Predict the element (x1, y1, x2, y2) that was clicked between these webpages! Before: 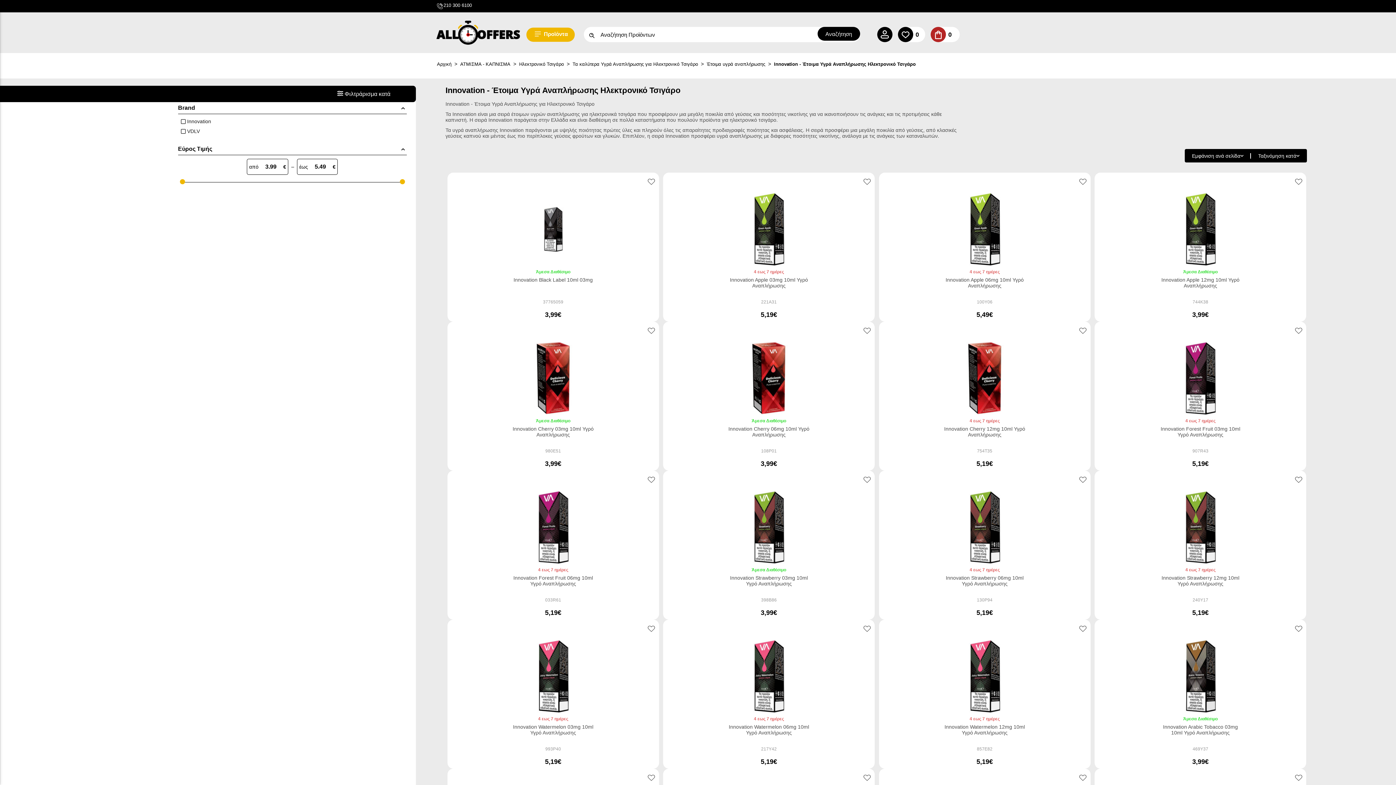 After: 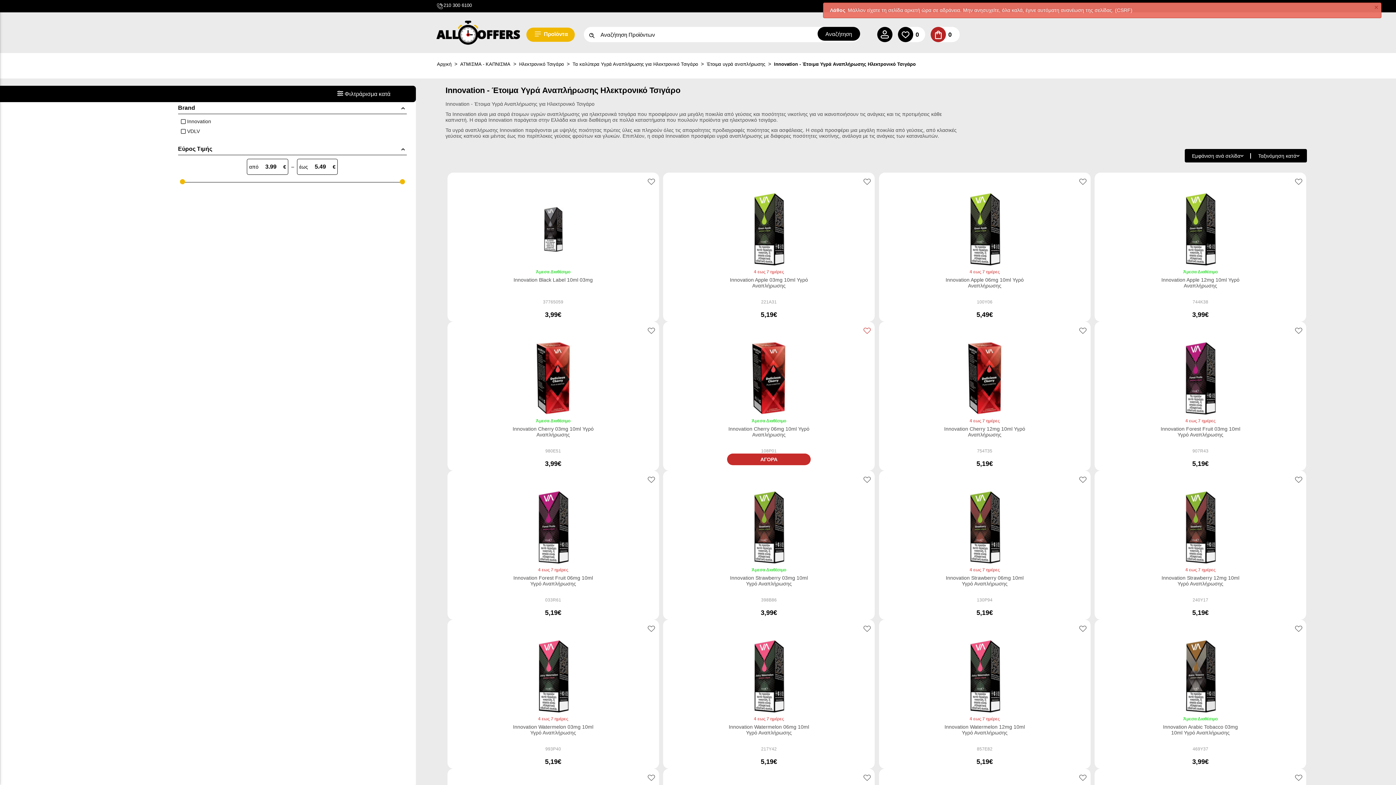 Action: bbox: (863, 326, 871, 337)